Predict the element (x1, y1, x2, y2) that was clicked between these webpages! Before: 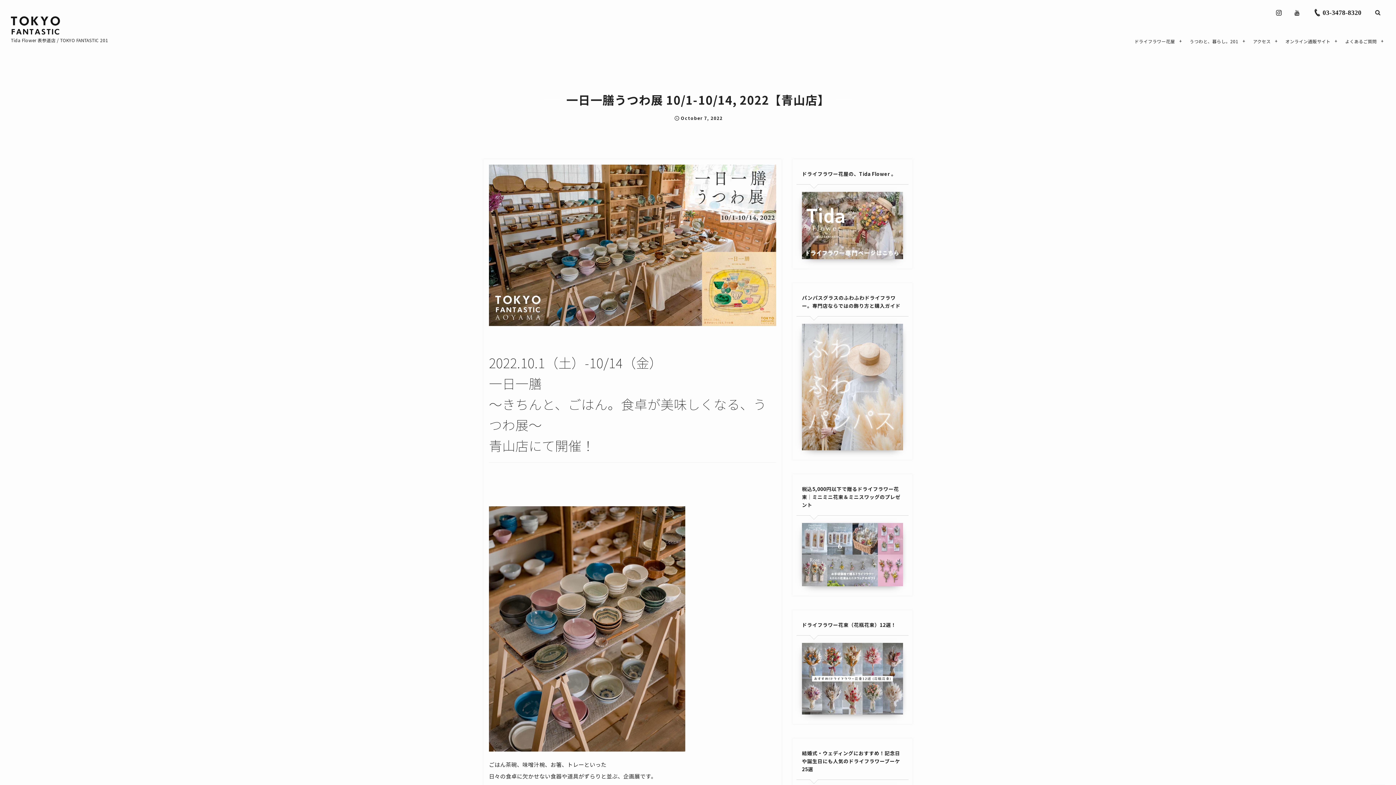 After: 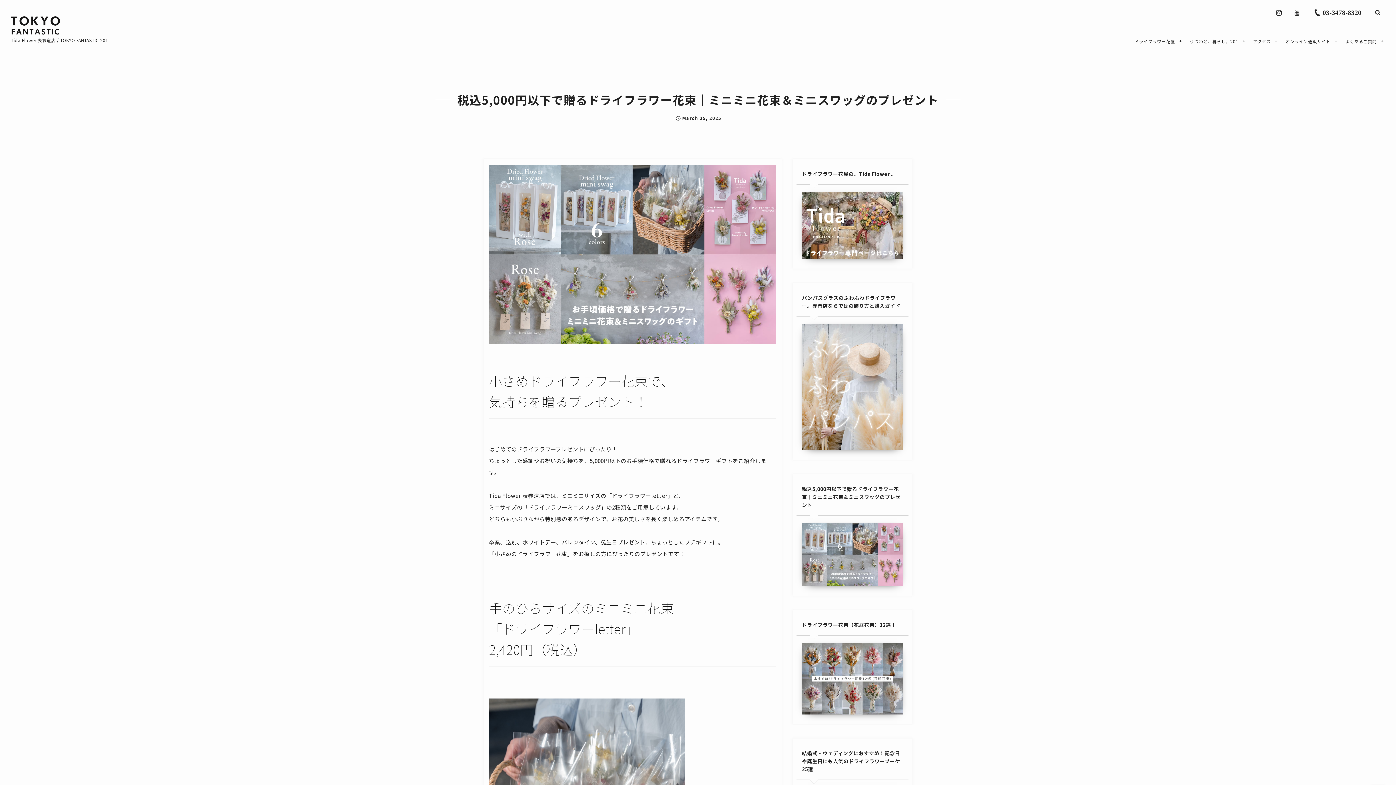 Action: bbox: (802, 550, 903, 557)